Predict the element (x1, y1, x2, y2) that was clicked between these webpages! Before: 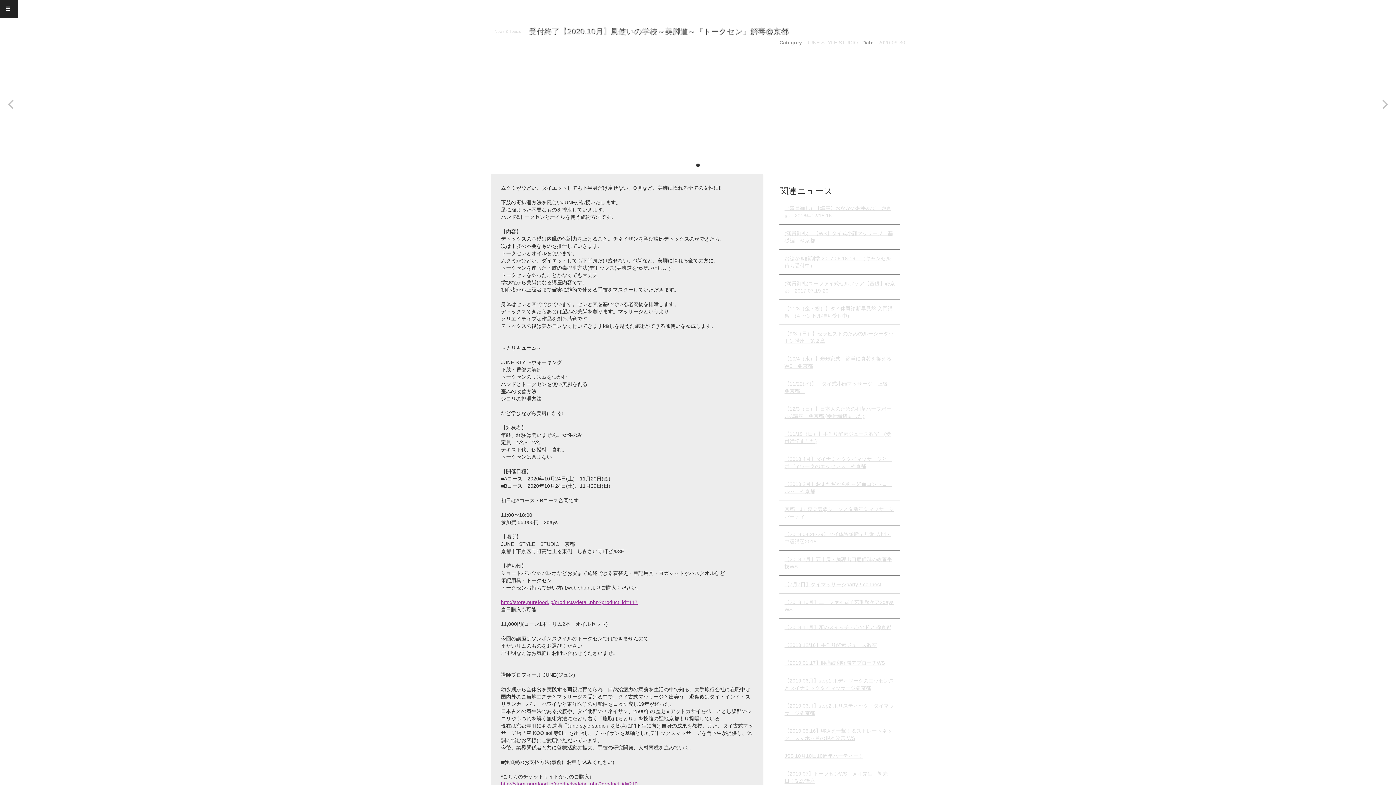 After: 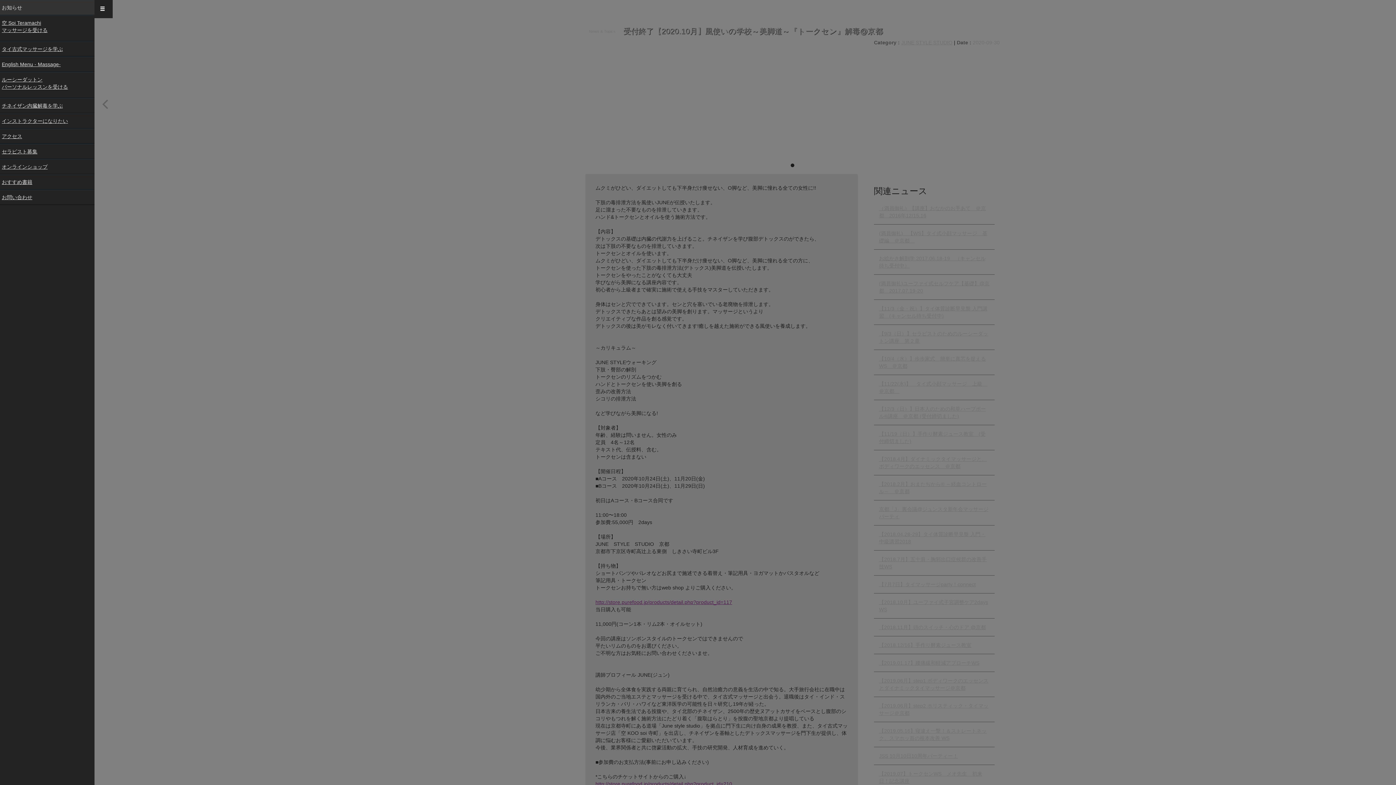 Action: bbox: (0, 0, 18, 18)